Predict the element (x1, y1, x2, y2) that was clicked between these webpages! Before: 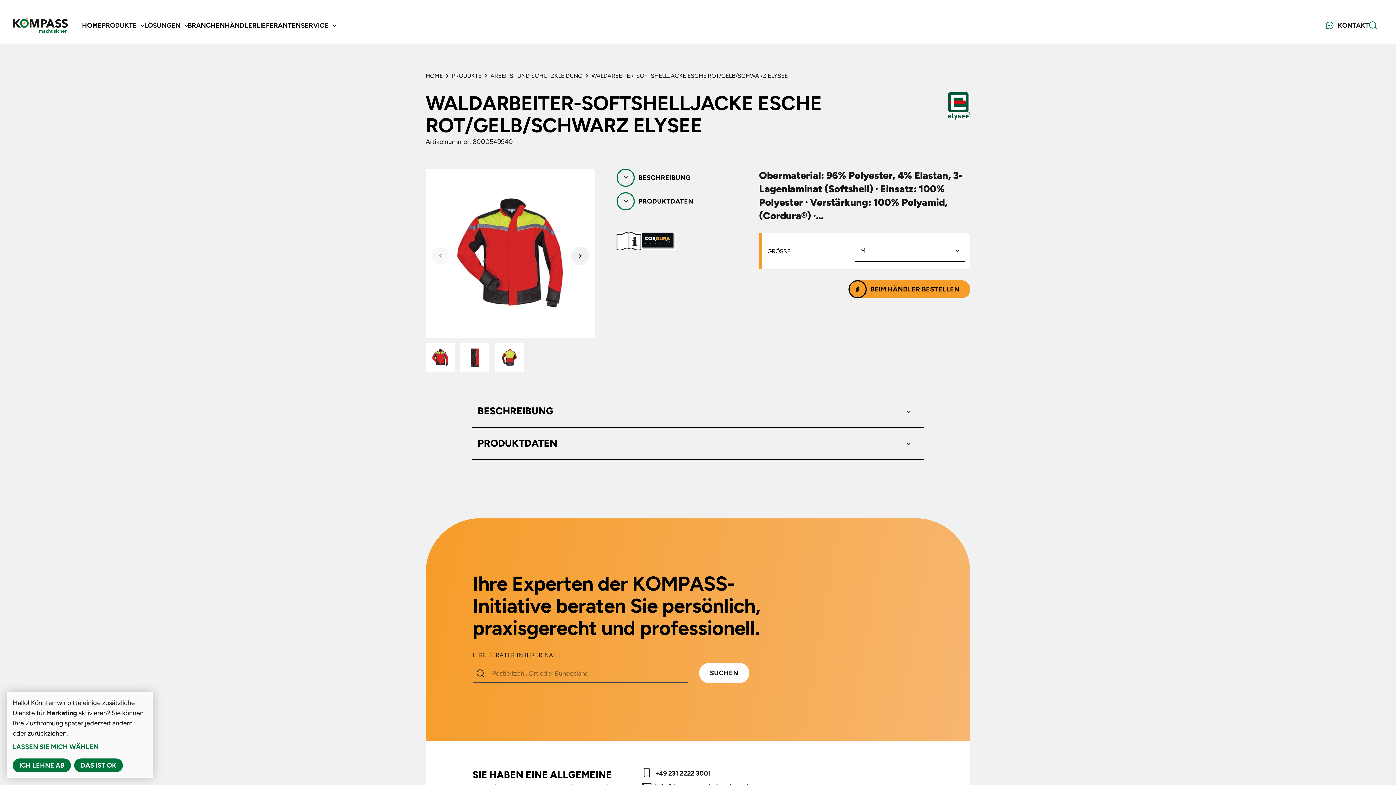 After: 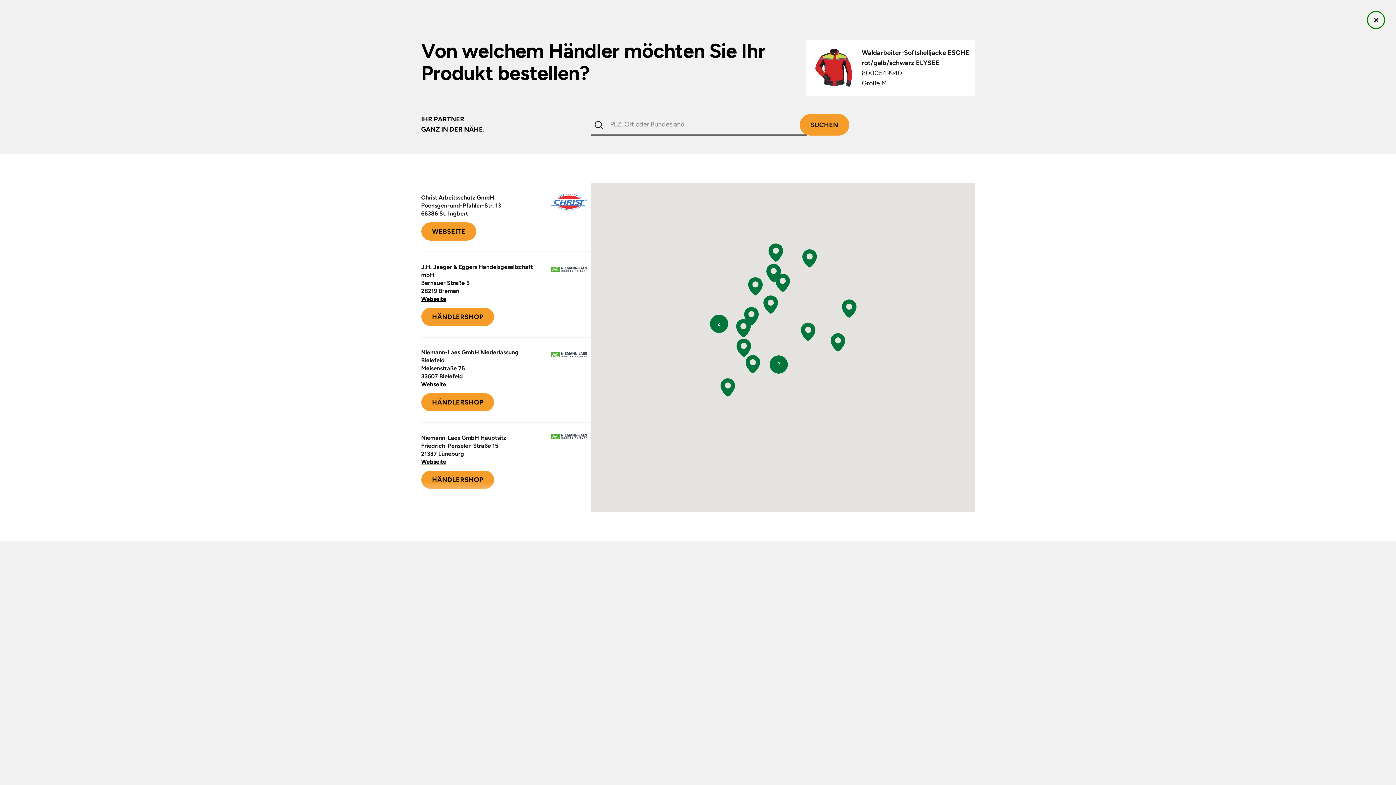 Action: bbox: (848, 280, 970, 298) label: BEIM HÄNDLER BESTELLEN